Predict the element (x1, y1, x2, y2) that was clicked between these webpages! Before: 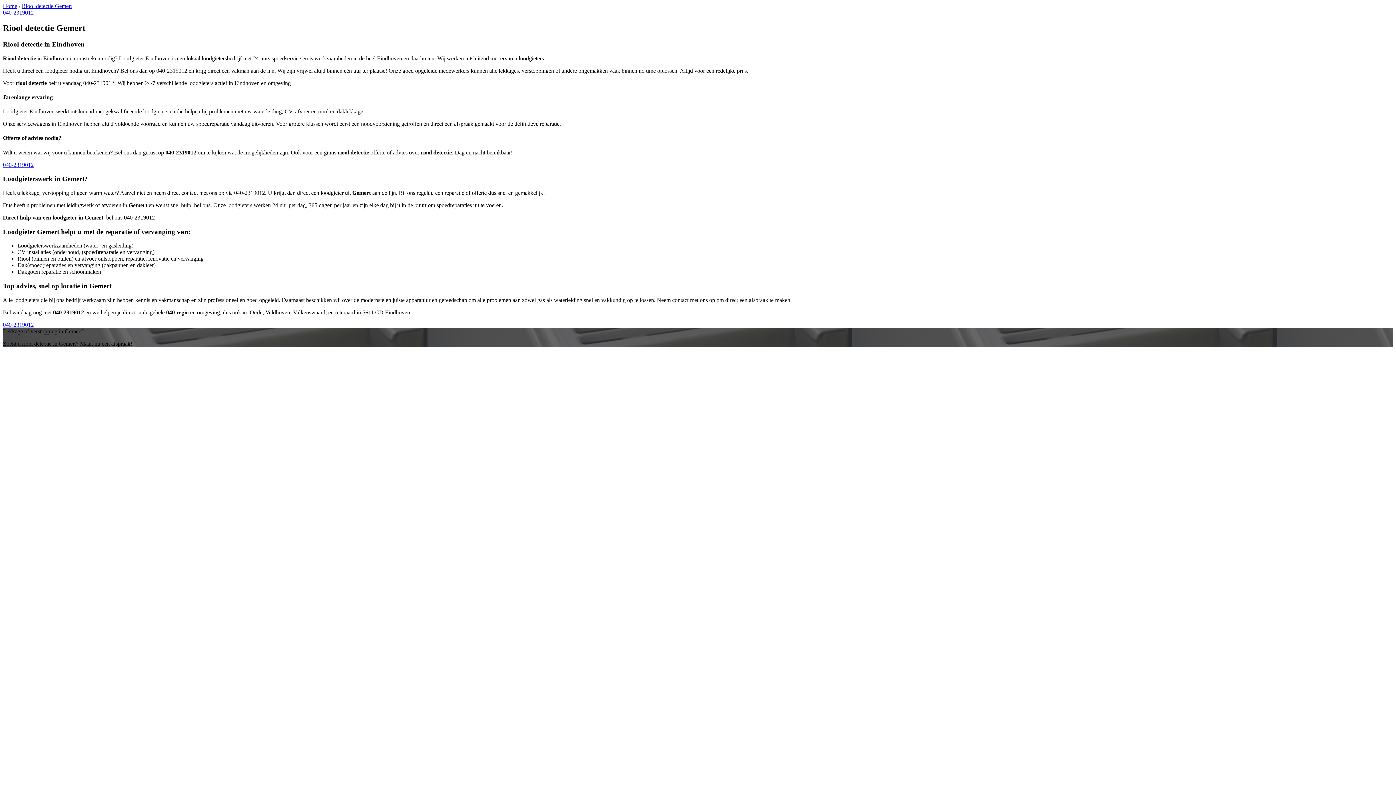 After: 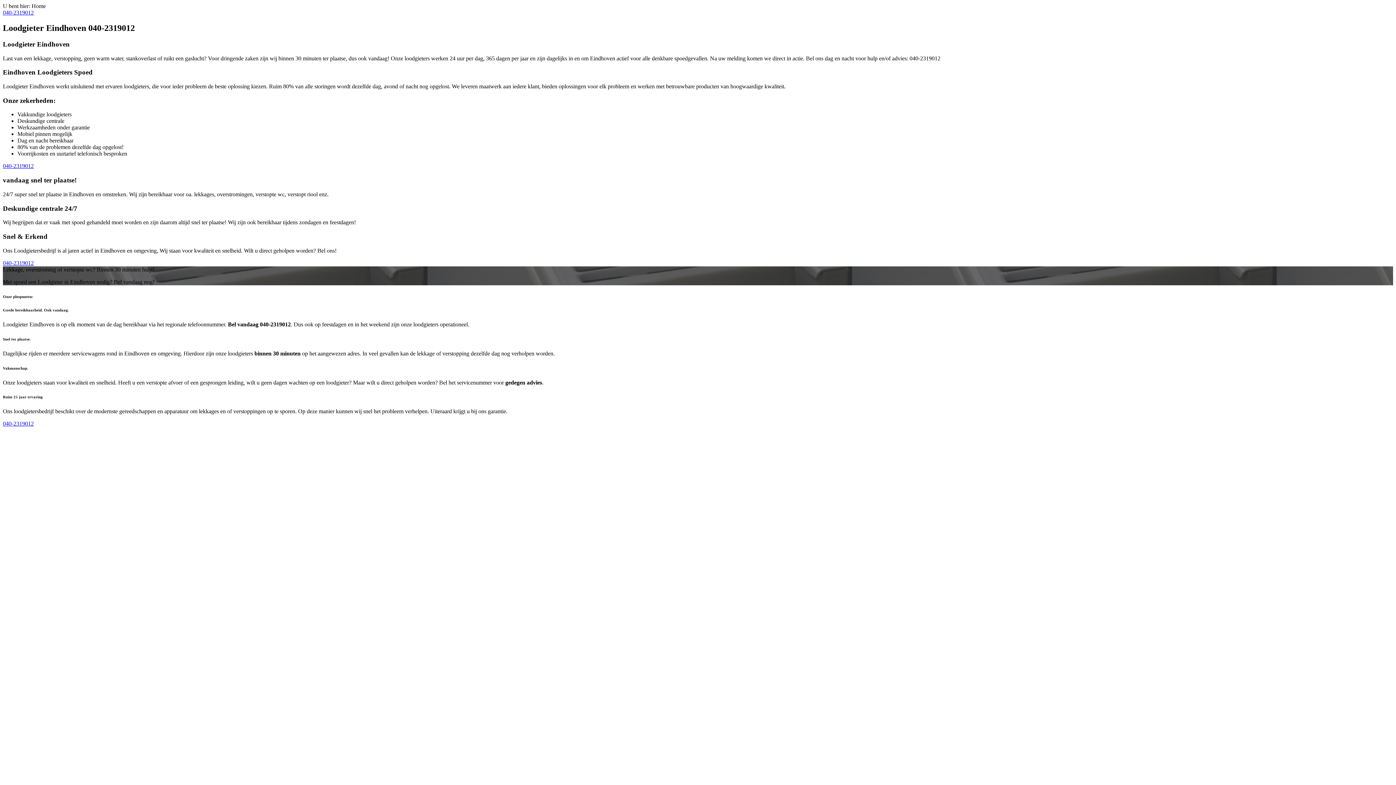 Action: bbox: (2, 2, 17, 9) label: Home